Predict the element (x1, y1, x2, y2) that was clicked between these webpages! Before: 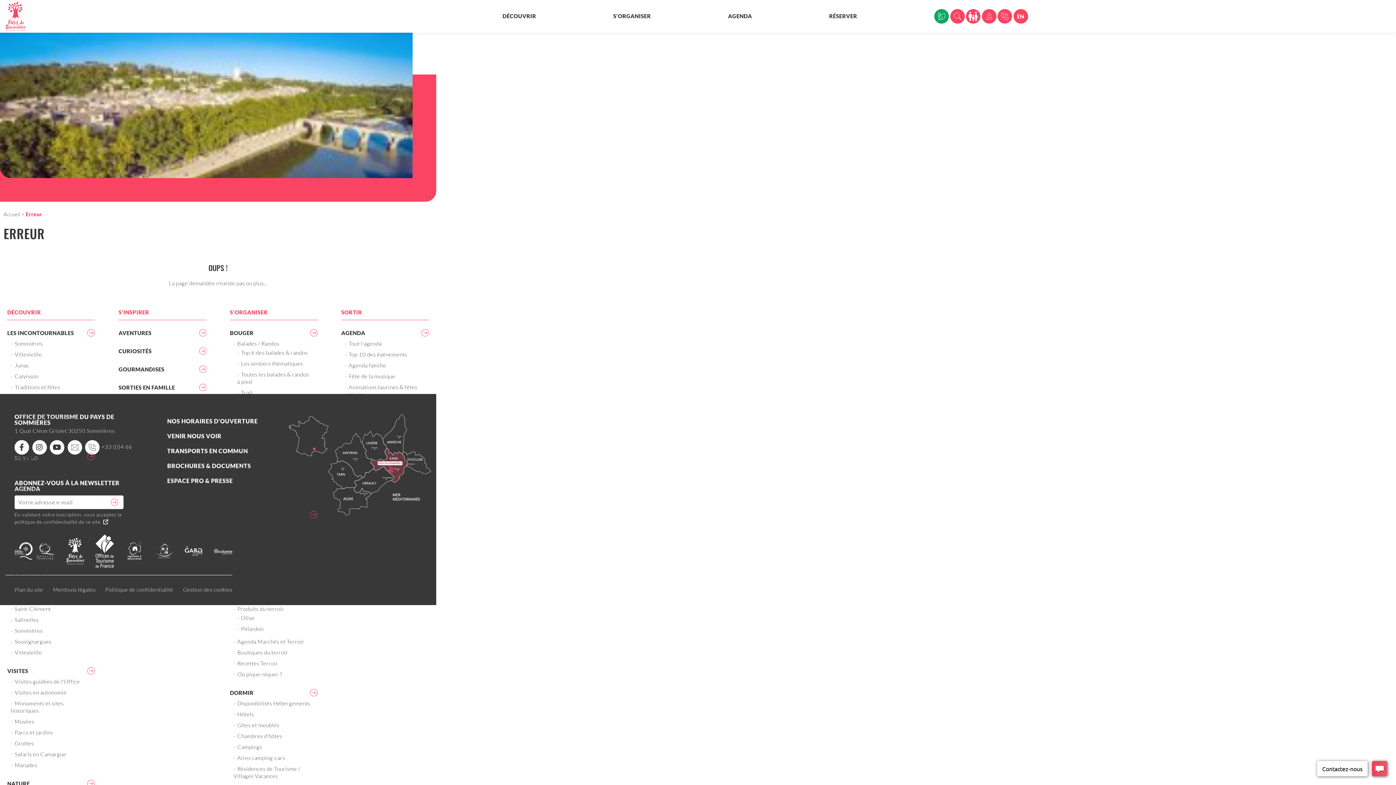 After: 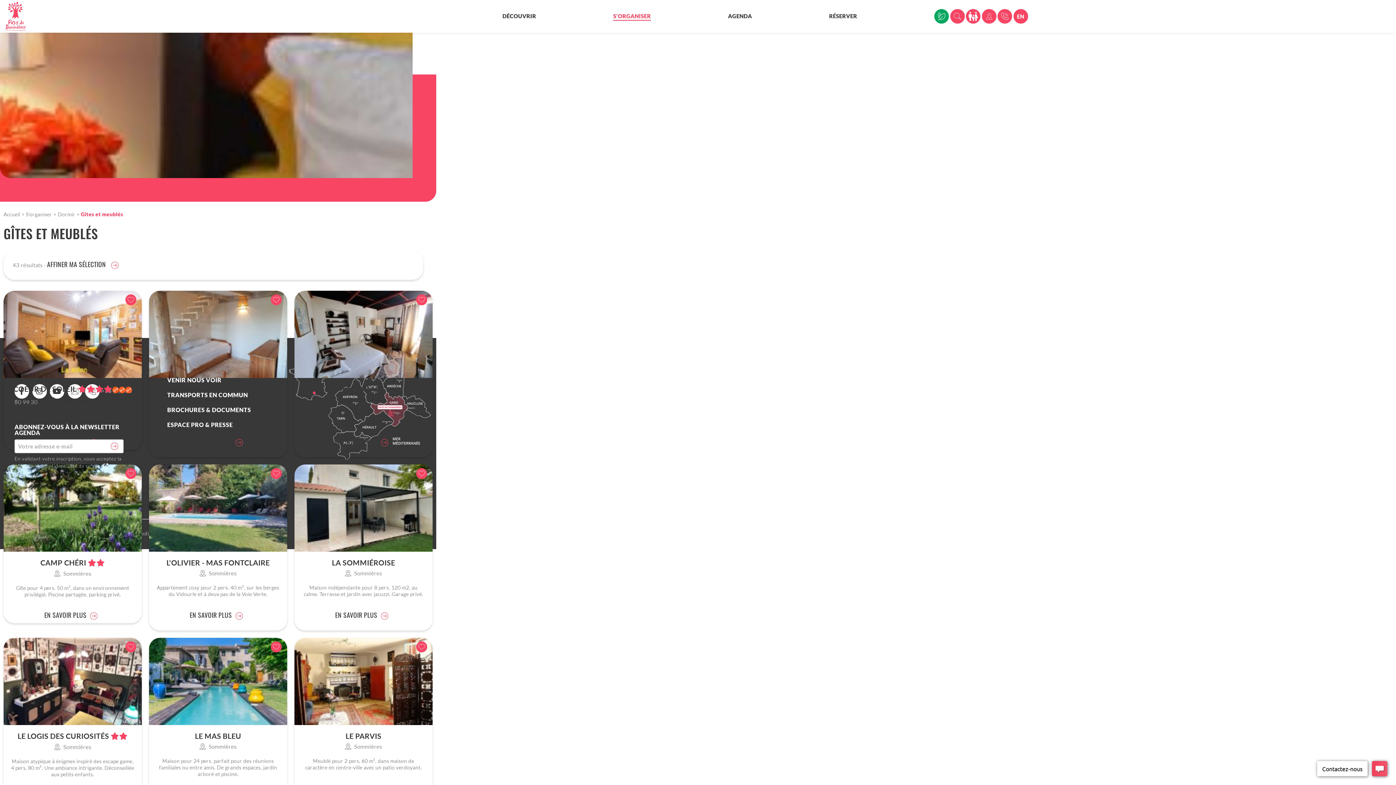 Action: label: Gîtes et meublés bbox: (237, 722, 279, 729)